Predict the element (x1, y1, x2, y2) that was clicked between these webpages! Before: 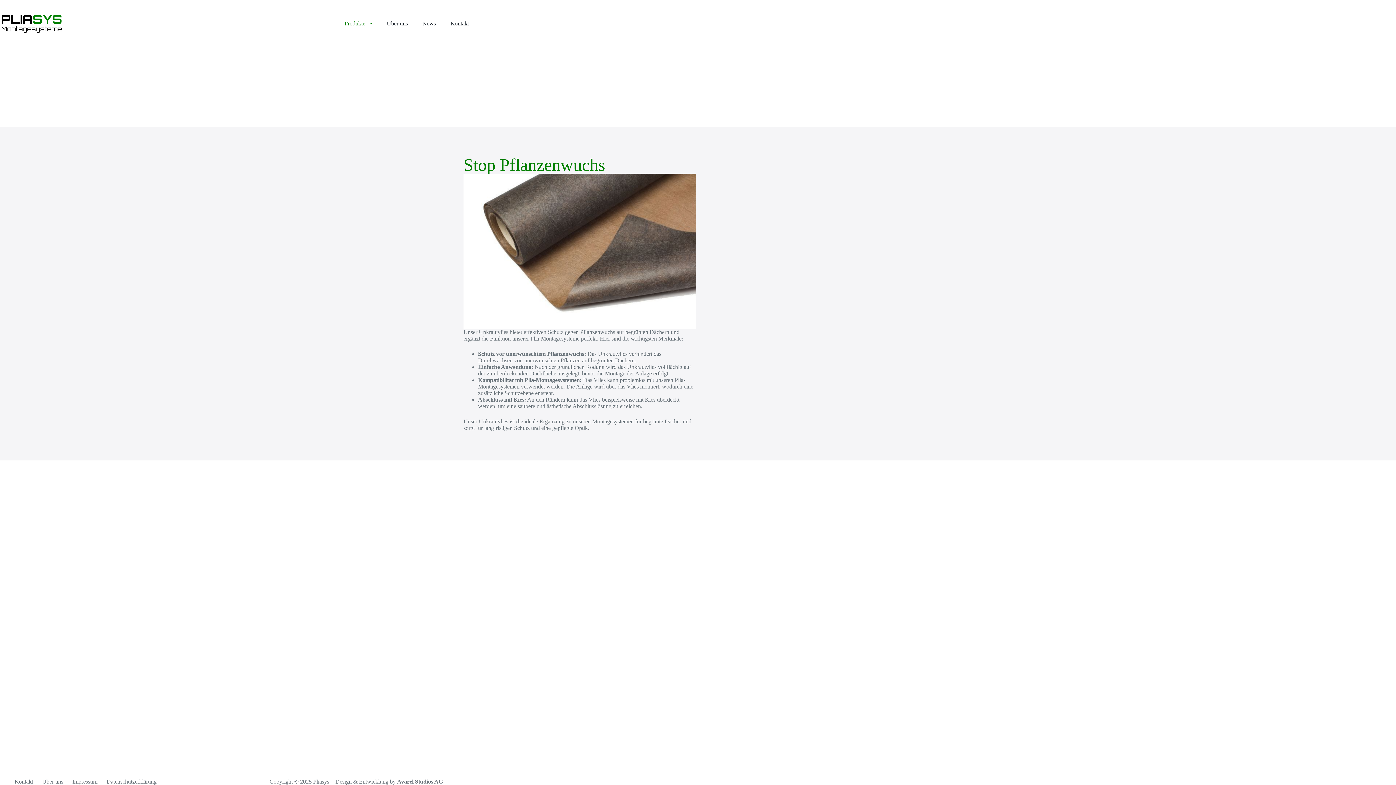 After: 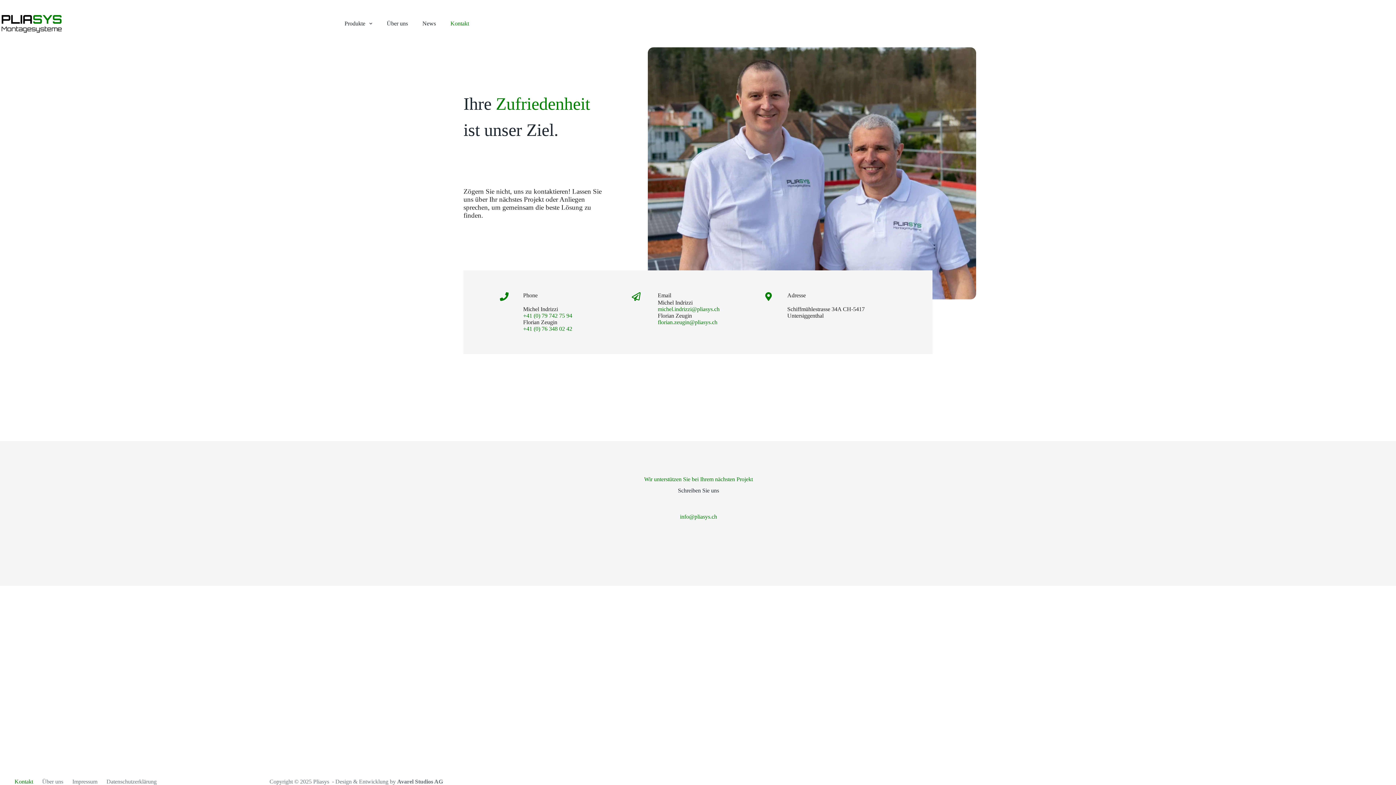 Action: label: Kontakt bbox: (10, 778, 37, 785)